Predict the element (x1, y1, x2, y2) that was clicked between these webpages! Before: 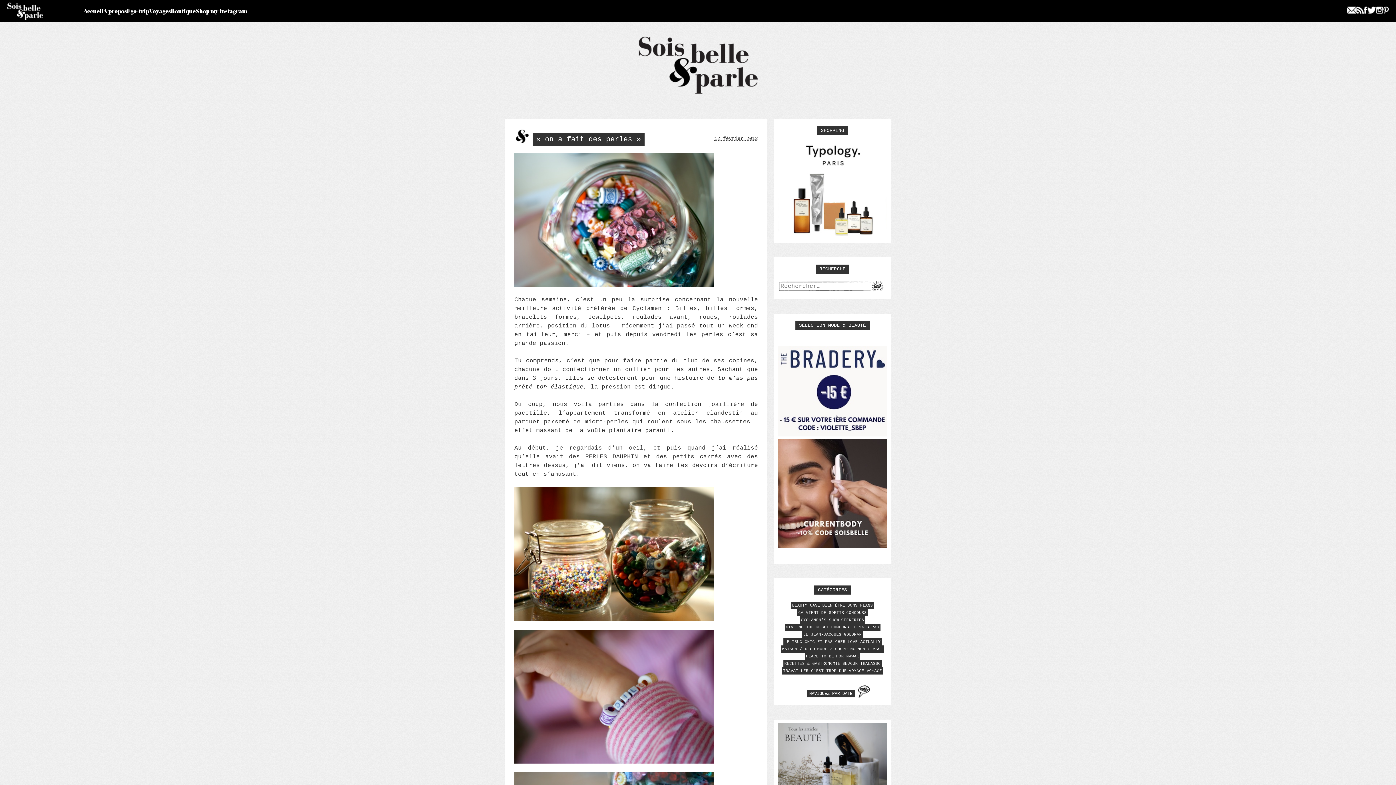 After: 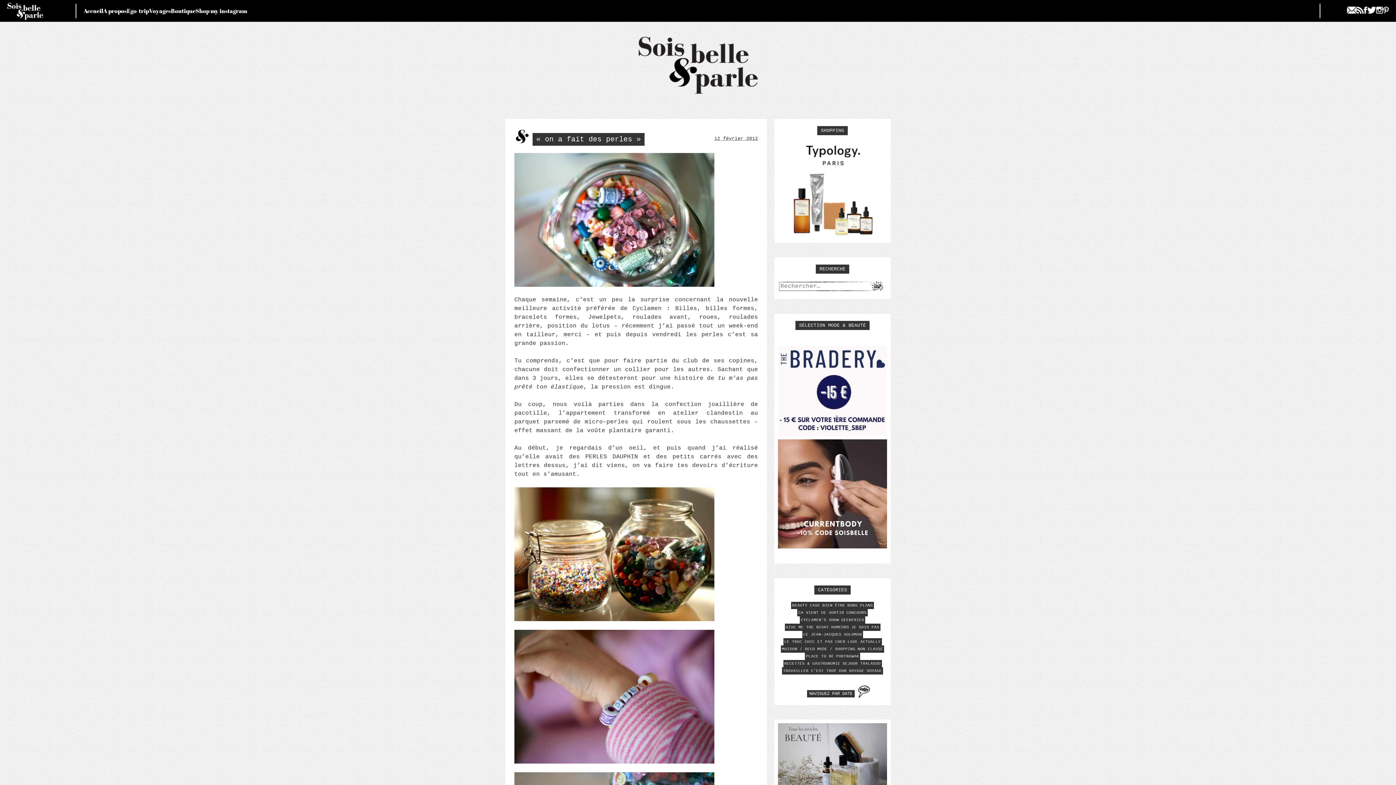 Action: bbox: (1367, 6, 1376, 13)